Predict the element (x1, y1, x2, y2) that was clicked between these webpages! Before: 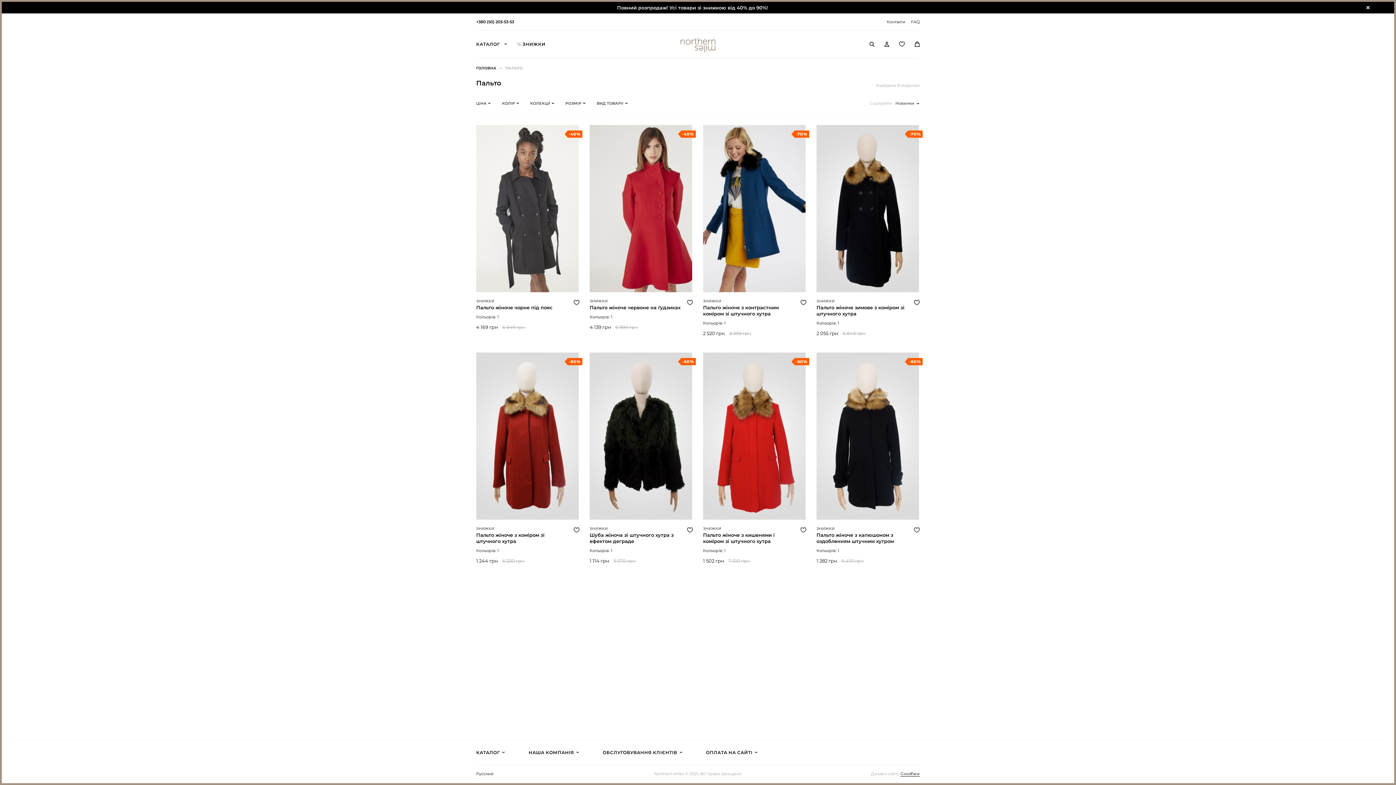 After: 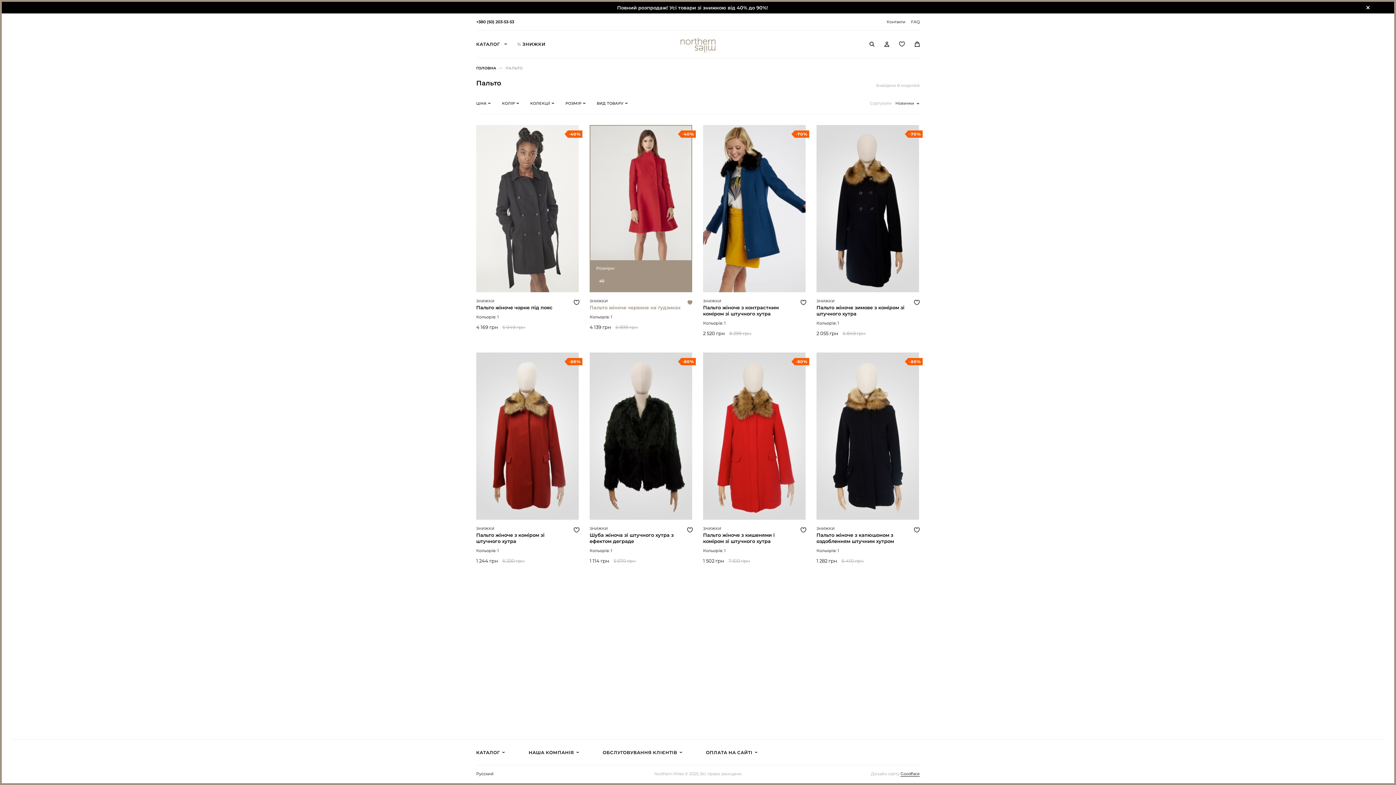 Action: bbox: (687, 300, 693, 306)